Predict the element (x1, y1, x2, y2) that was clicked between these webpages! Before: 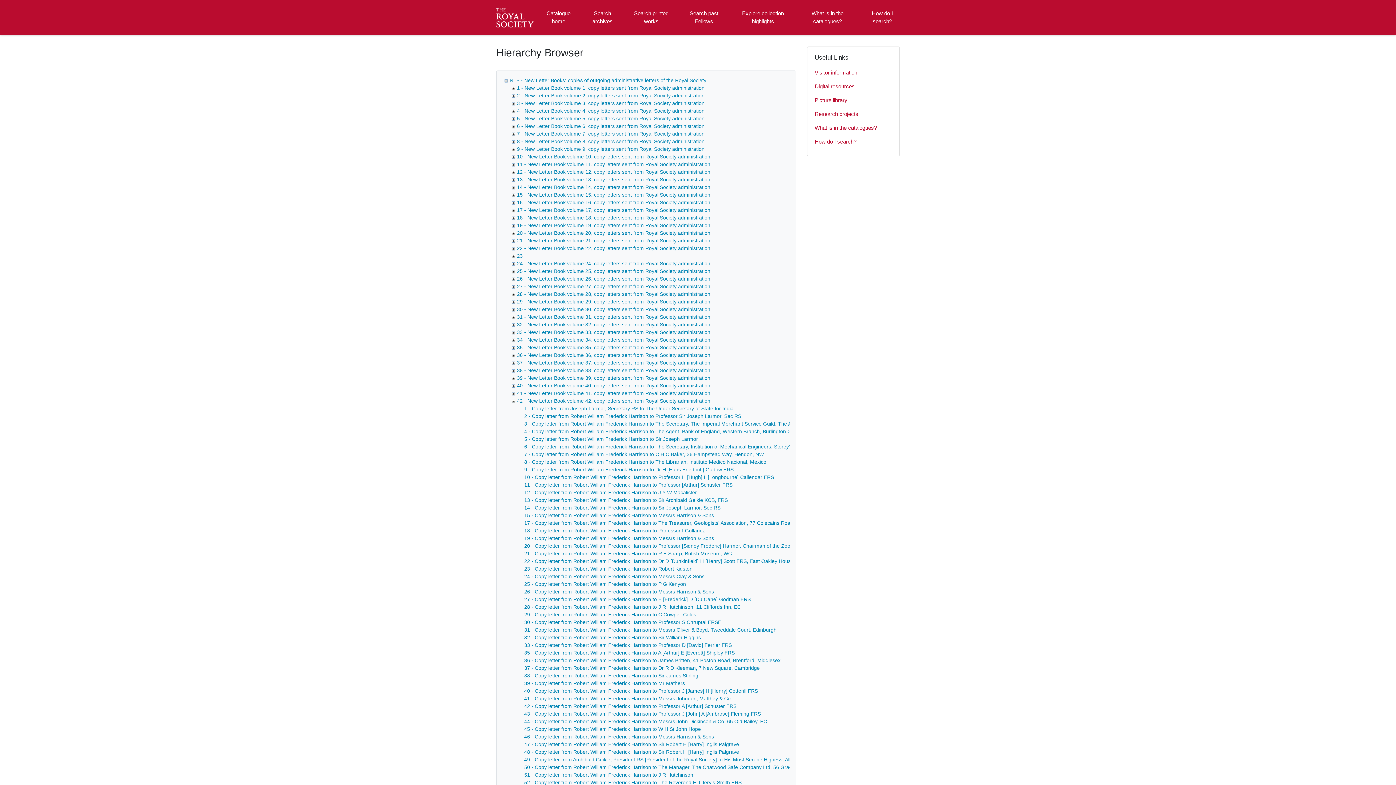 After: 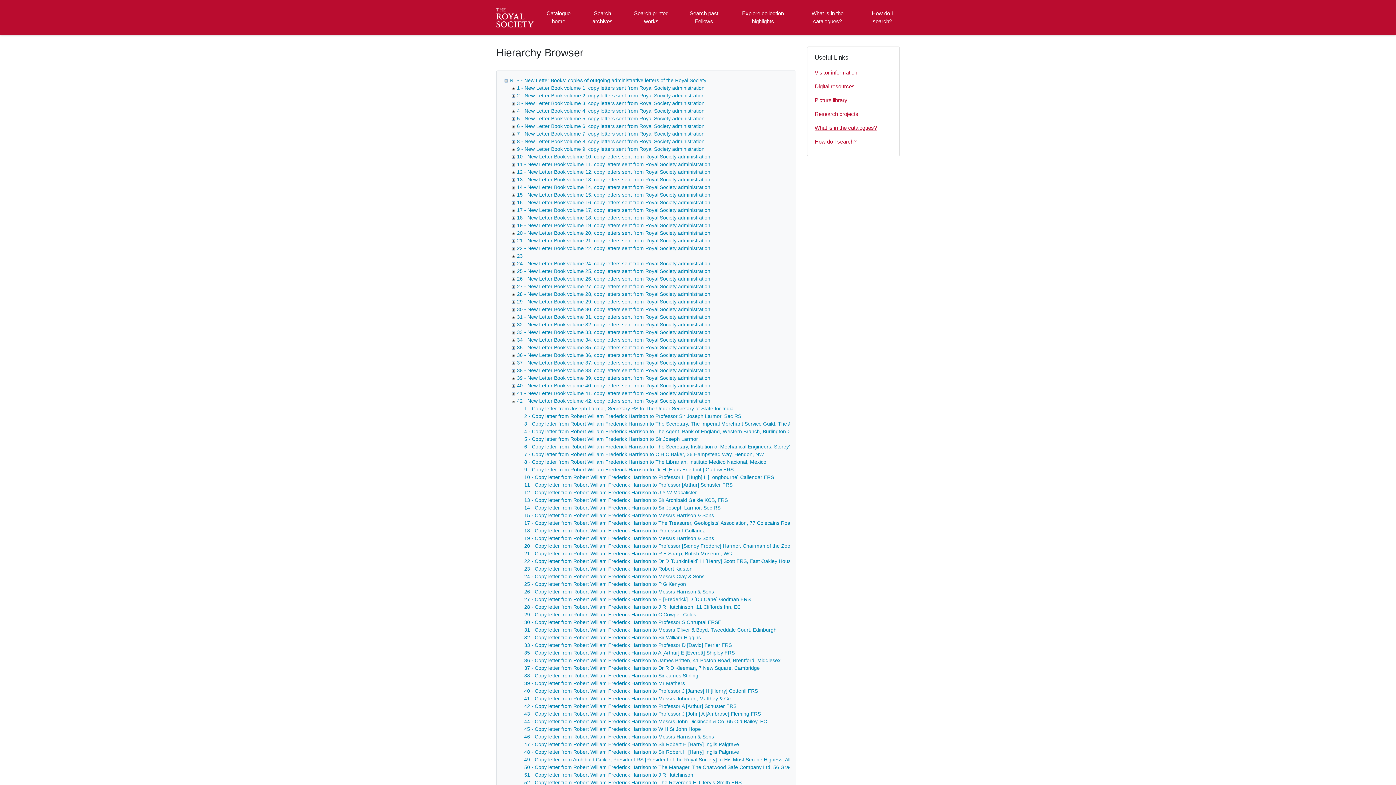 Action: bbox: (814, 121, 892, 134) label: What is in the catalogues?